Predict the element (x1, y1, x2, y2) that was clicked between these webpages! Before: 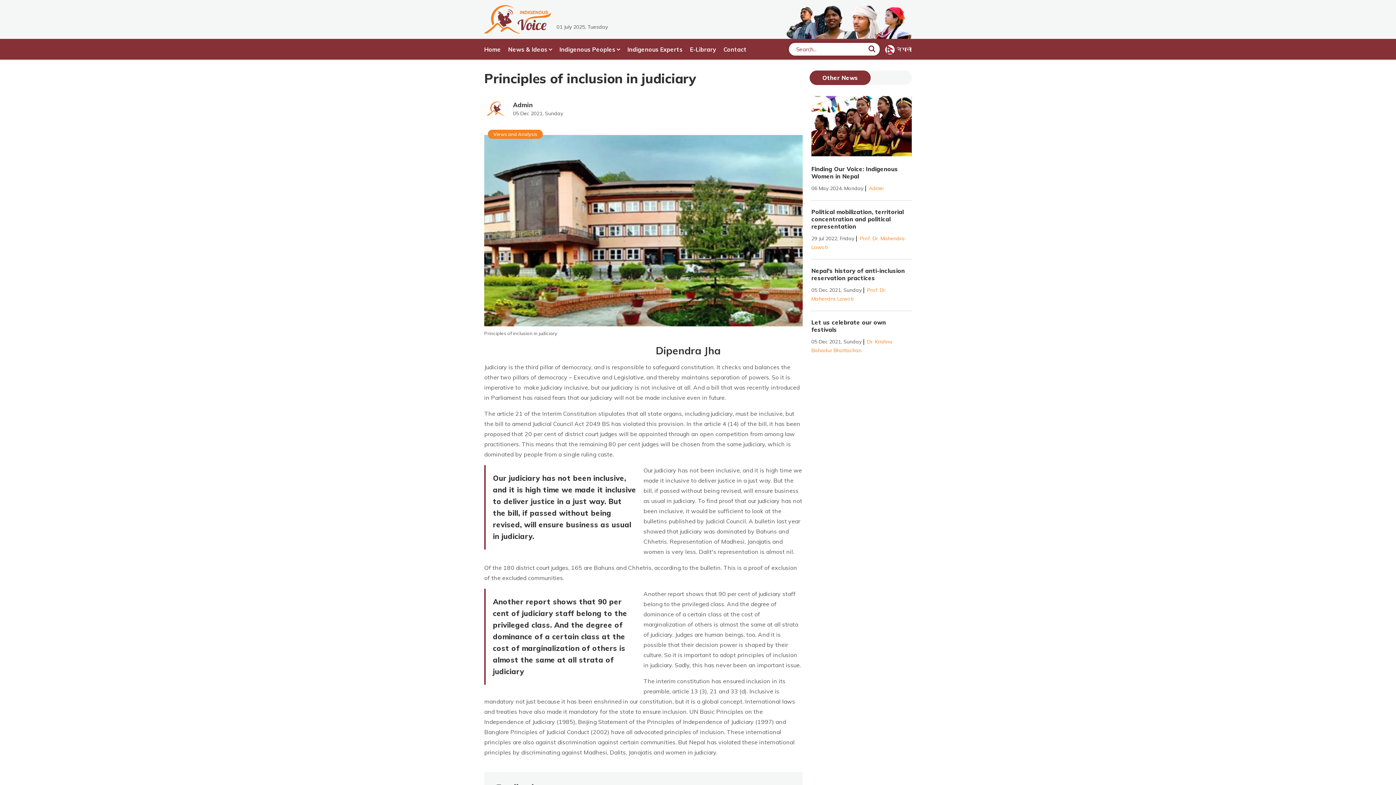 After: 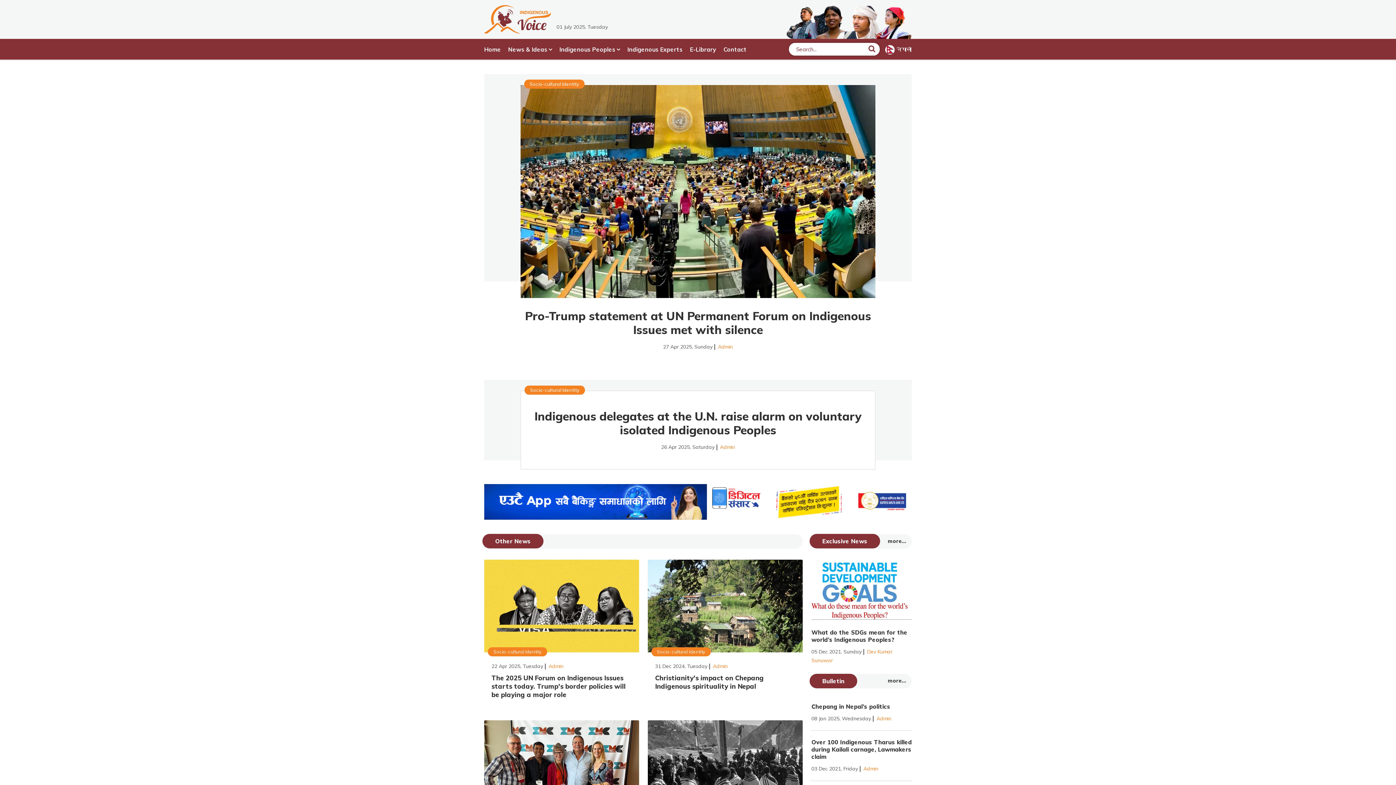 Action: bbox: (484, 39, 501, 59) label: Home